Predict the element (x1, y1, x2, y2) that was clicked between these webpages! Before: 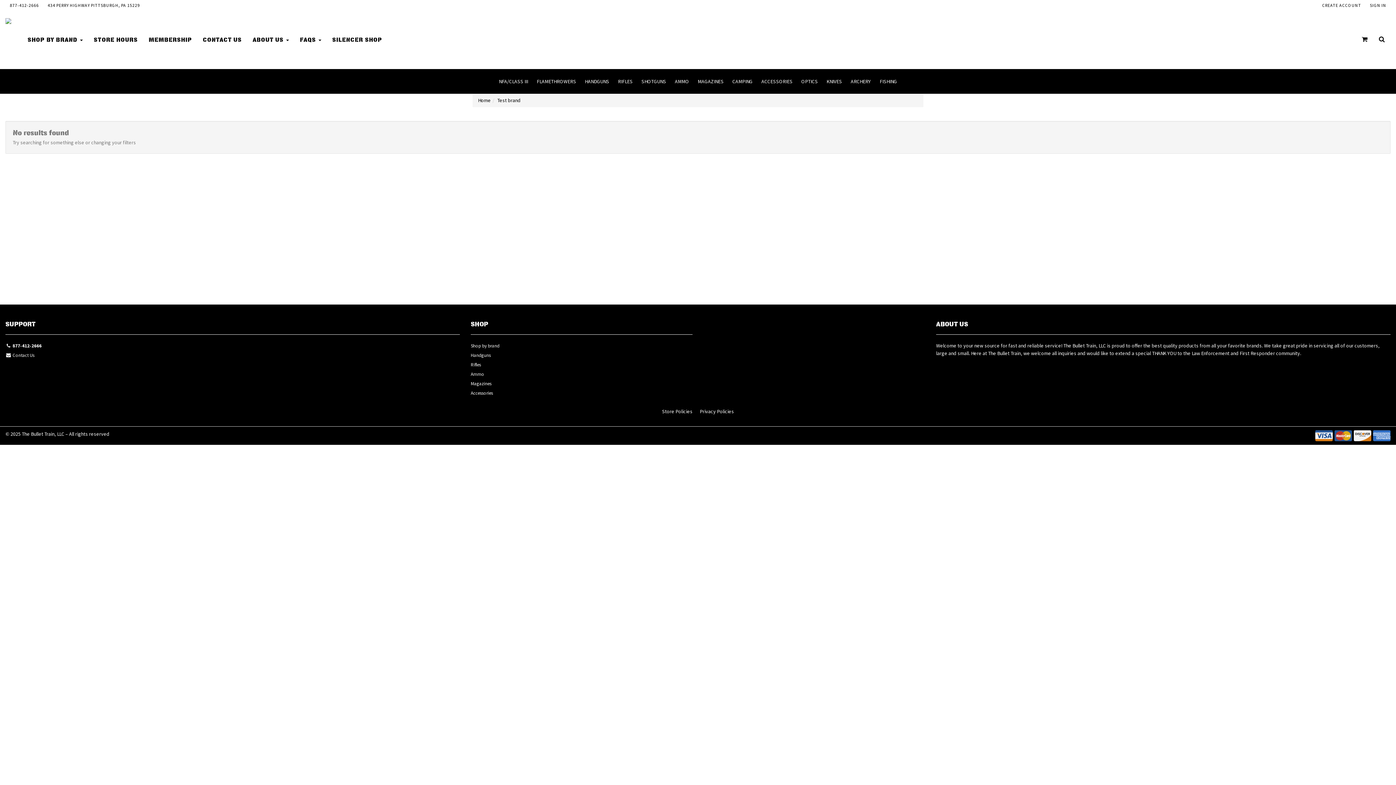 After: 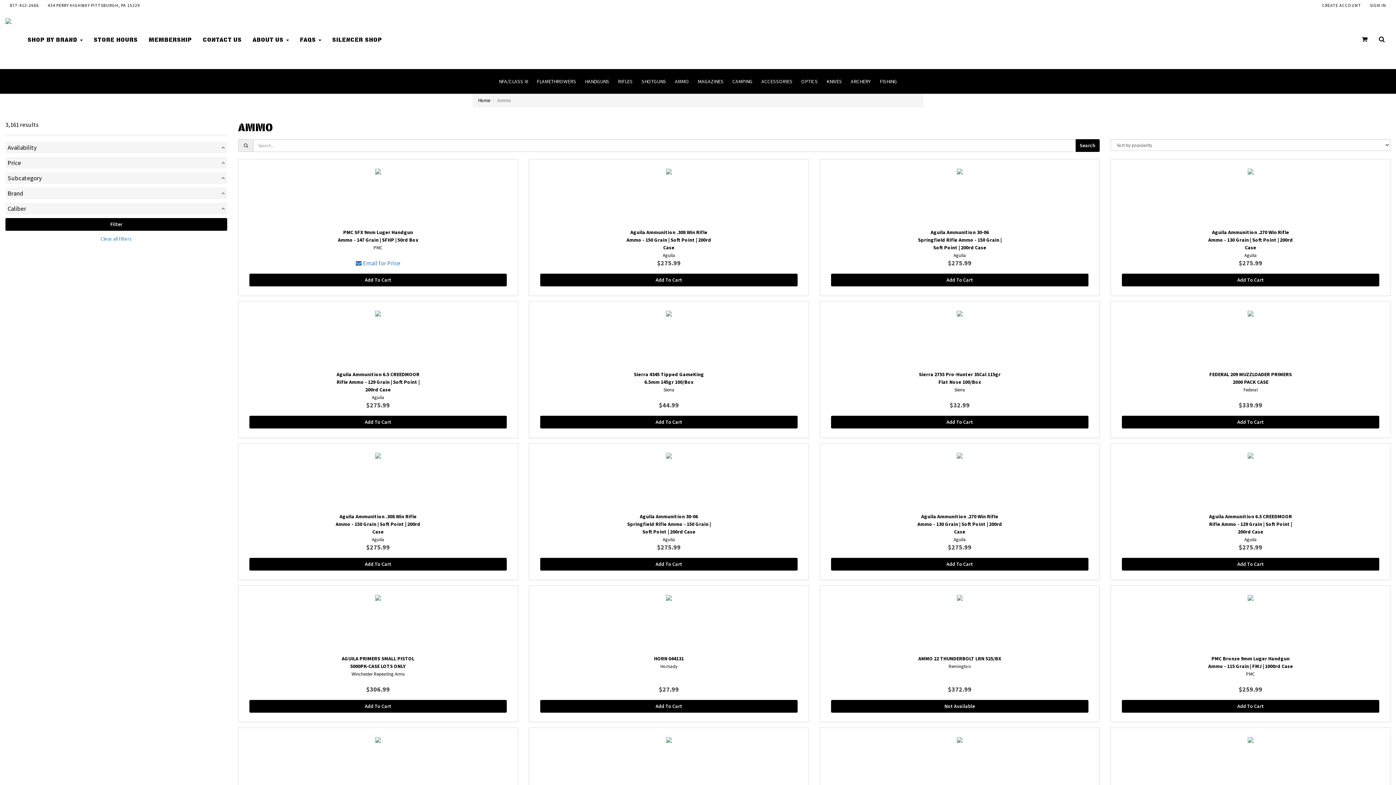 Action: label: Ammo bbox: (470, 370, 692, 380)